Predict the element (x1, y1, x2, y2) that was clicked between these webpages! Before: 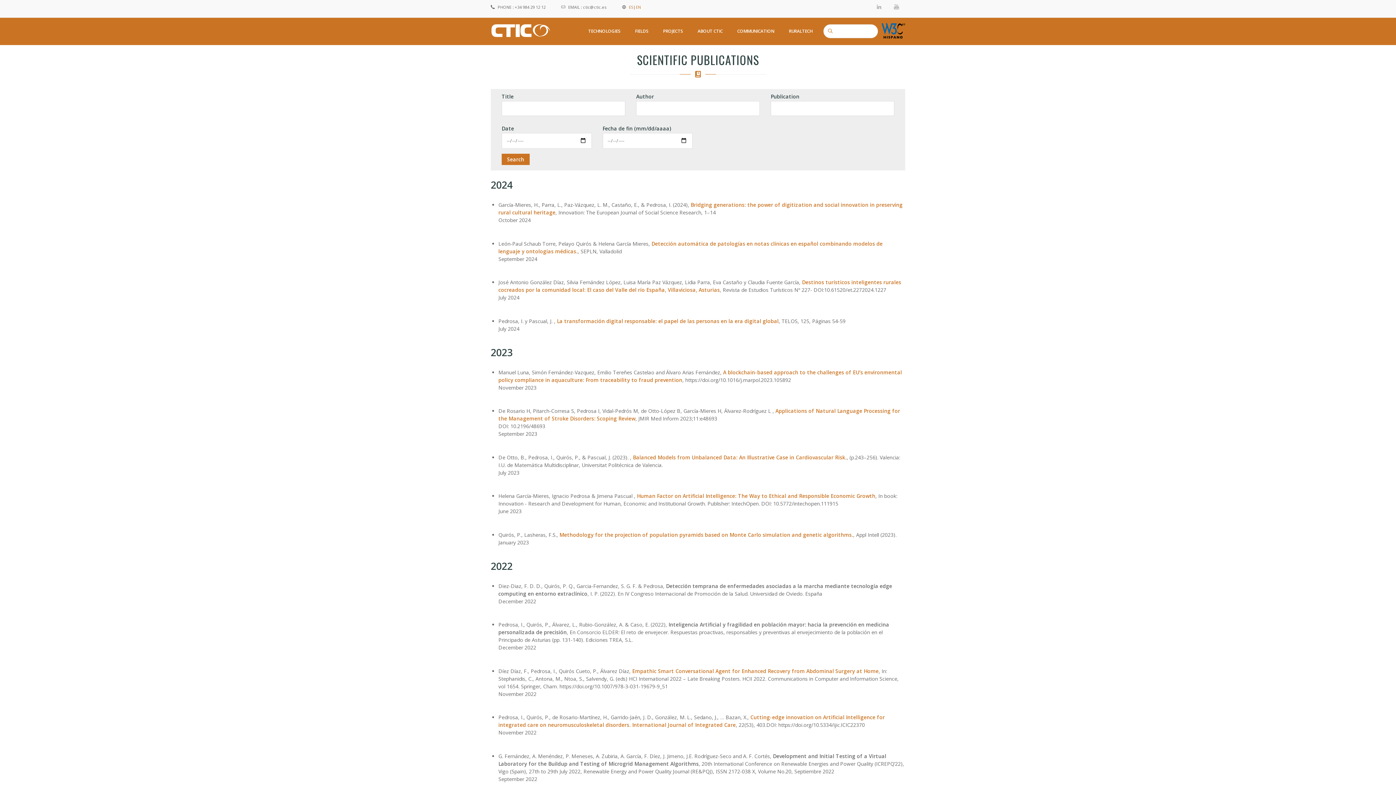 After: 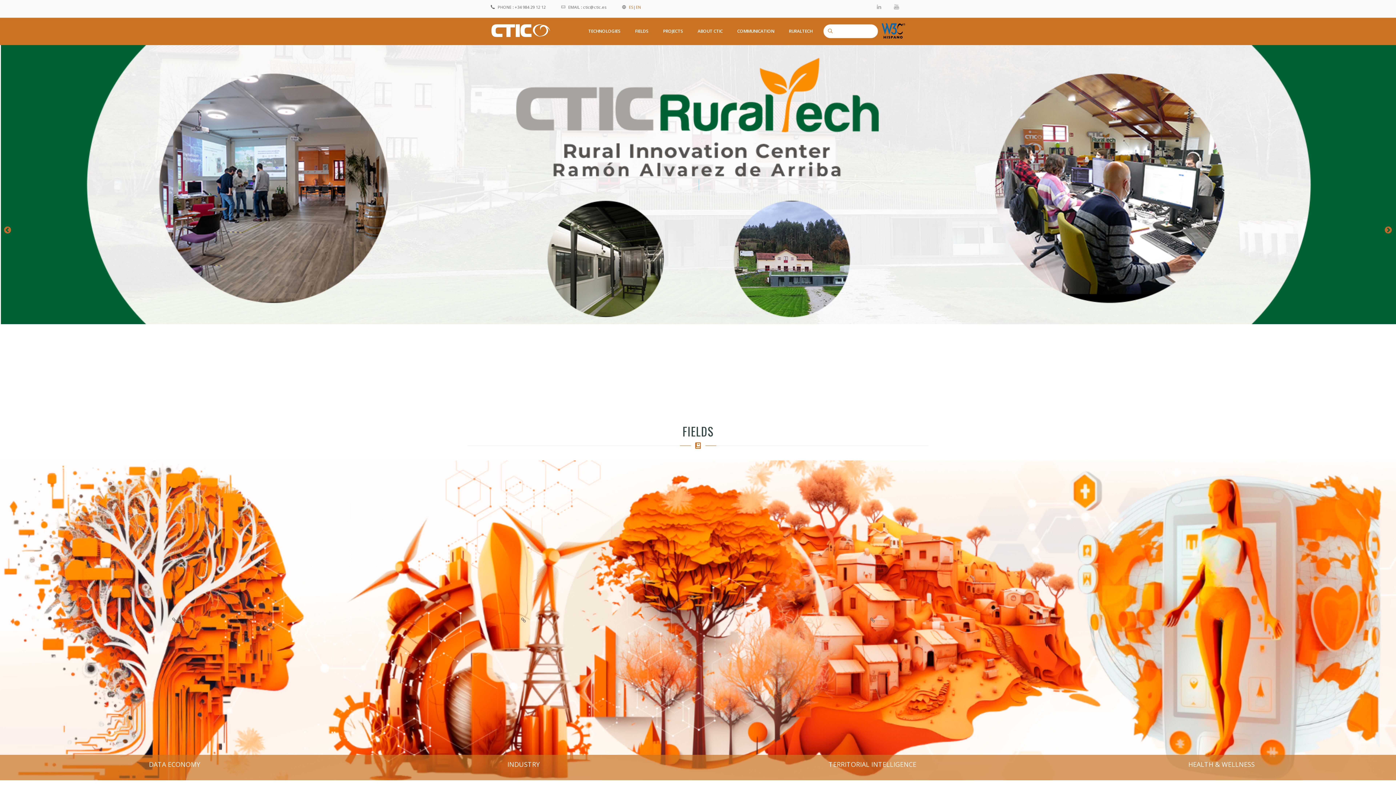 Action: bbox: (490, 26, 550, 33)